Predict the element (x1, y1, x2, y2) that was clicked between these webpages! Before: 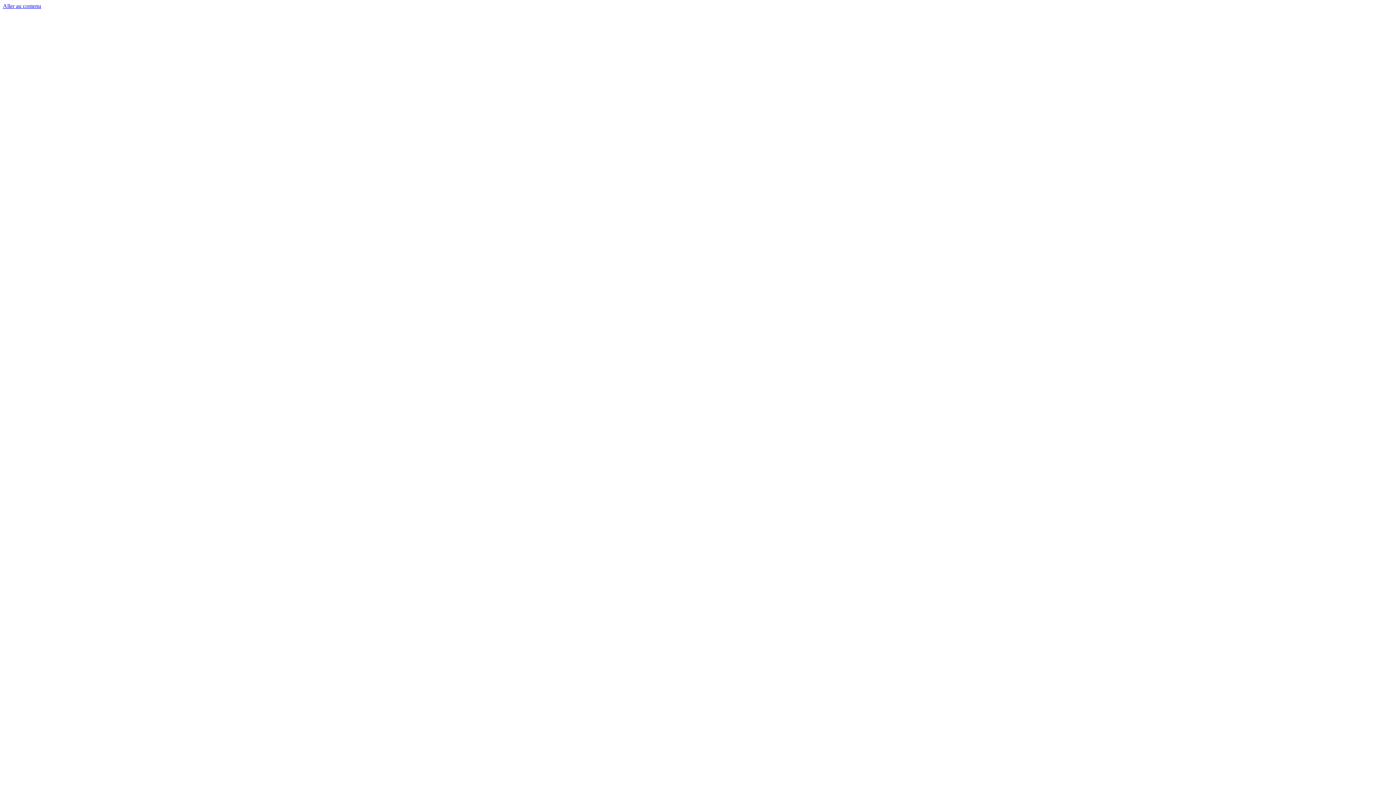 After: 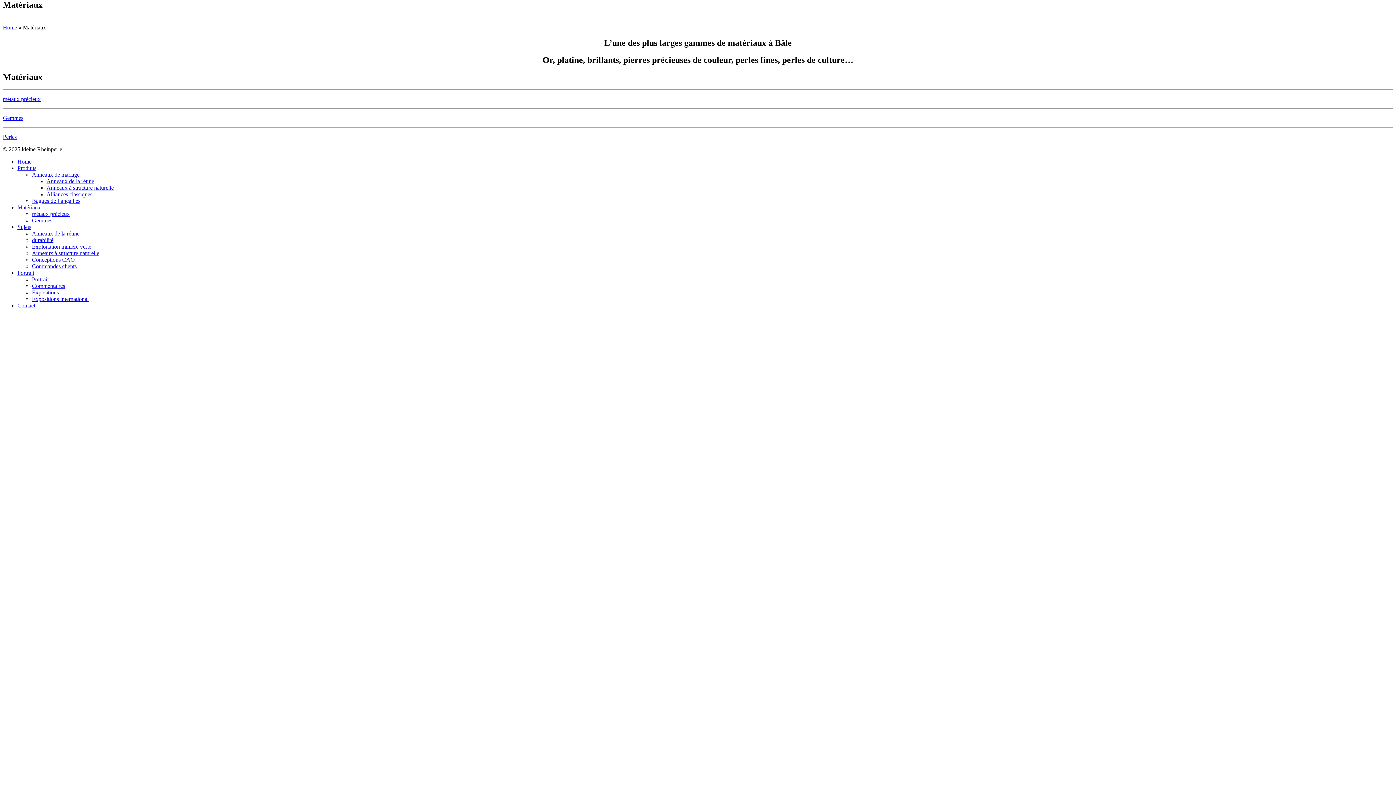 Action: label: Aller au contenu bbox: (2, 2, 41, 9)